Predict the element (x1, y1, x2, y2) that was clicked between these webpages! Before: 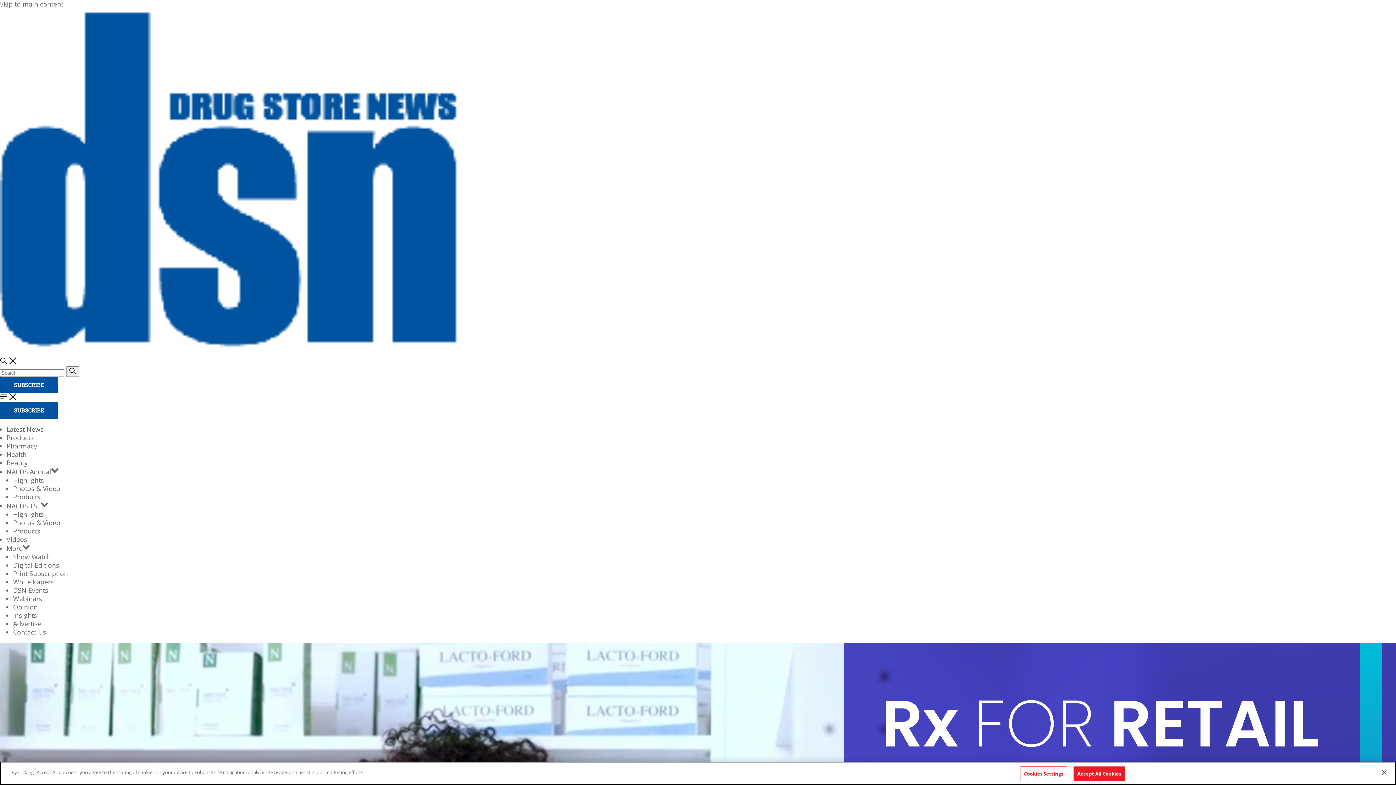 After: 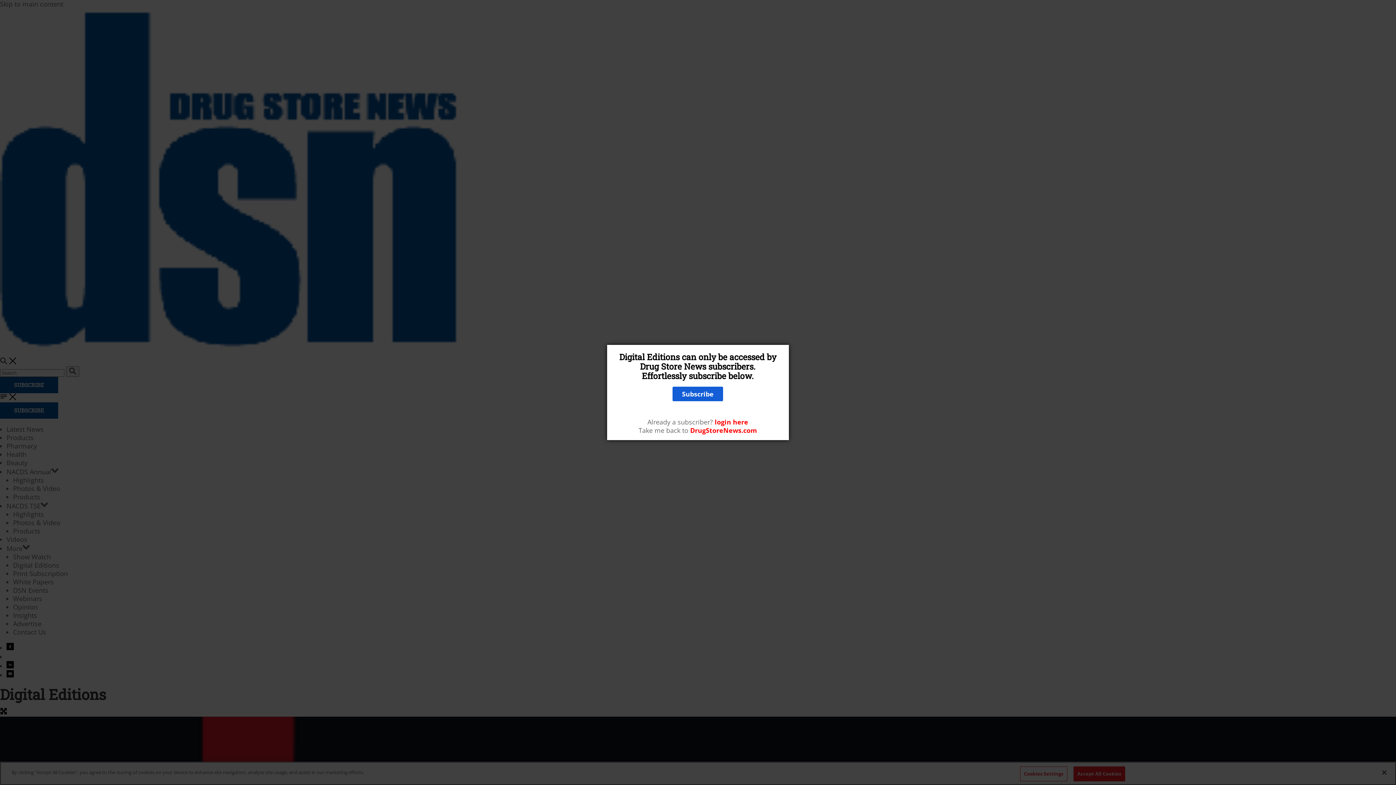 Action: label: Digital Editions bbox: (13, 561, 59, 569)